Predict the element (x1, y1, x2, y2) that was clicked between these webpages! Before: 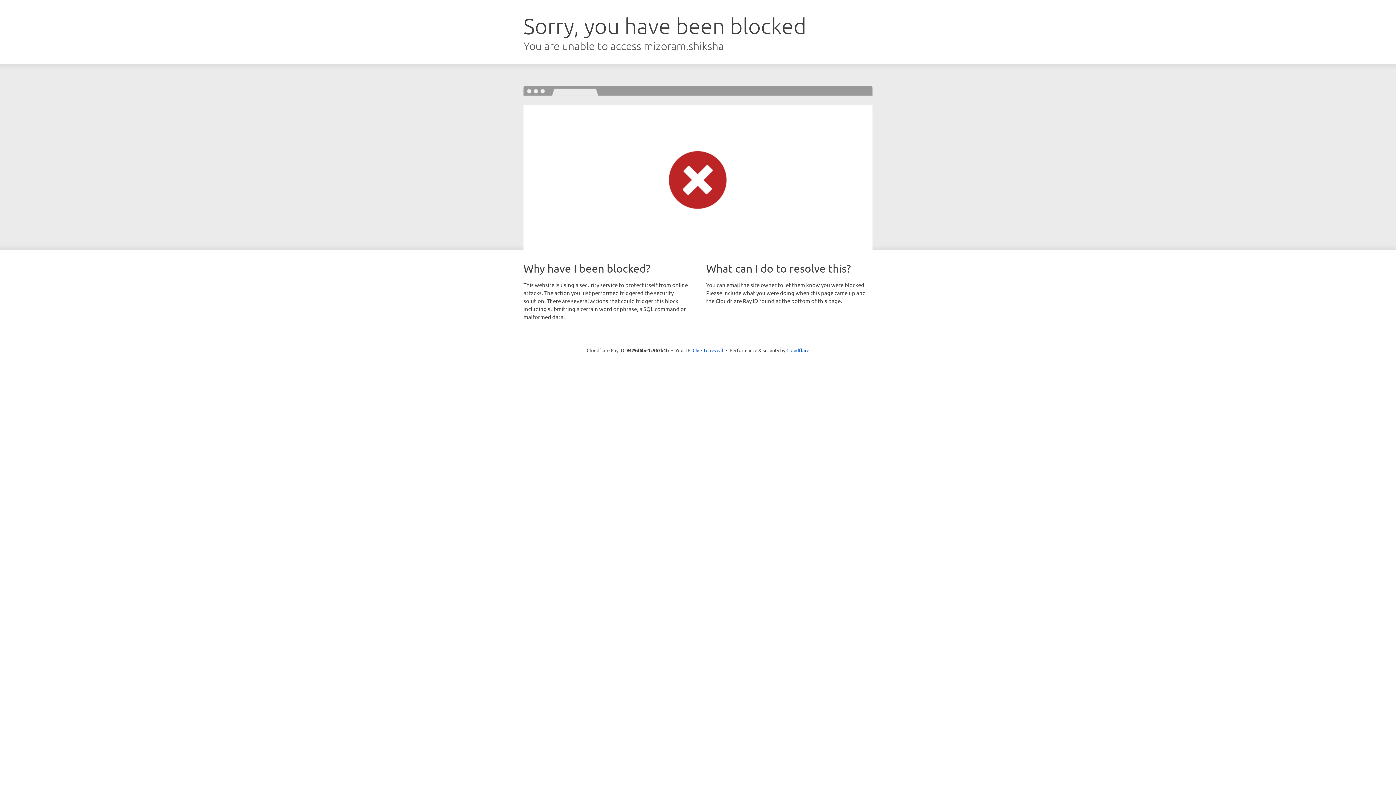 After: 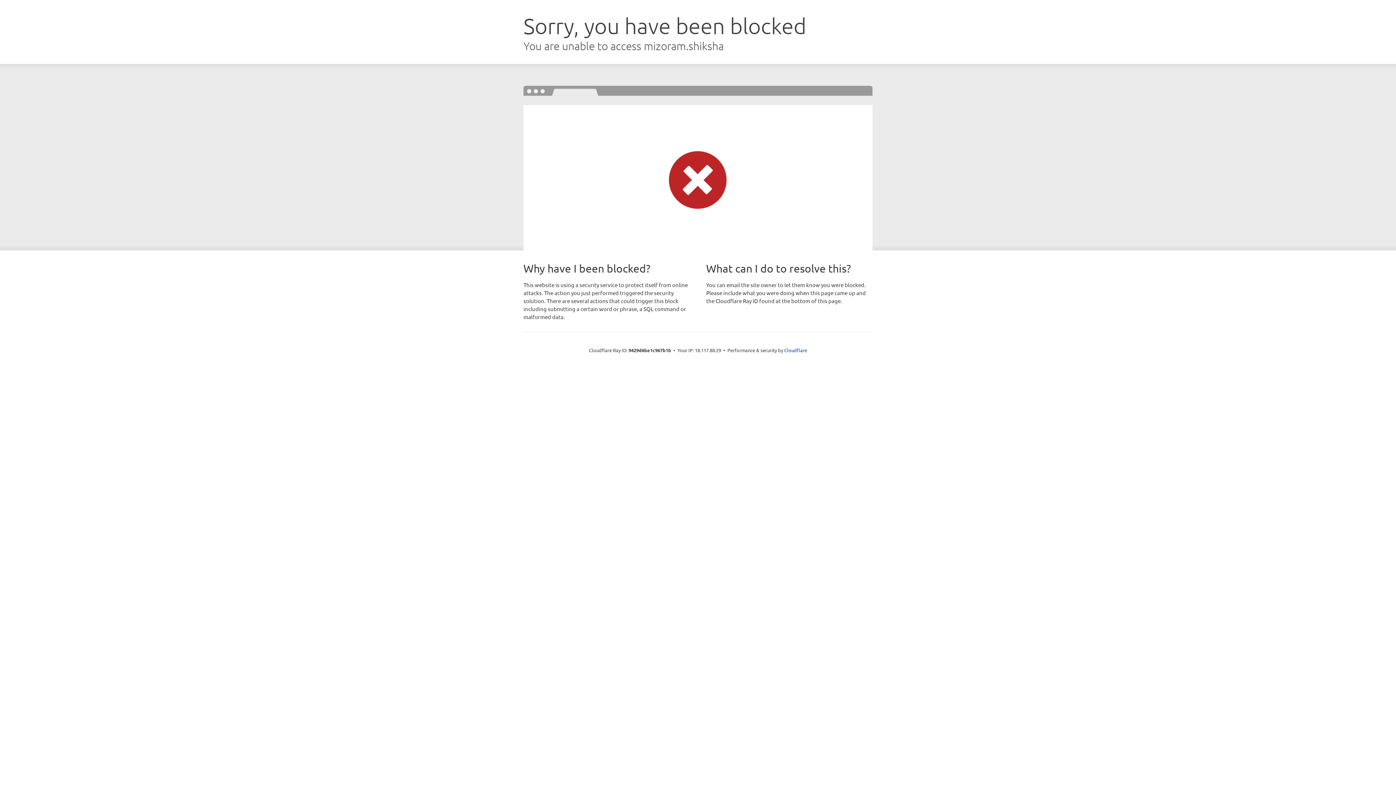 Action: label: Click to reveal bbox: (692, 346, 723, 353)